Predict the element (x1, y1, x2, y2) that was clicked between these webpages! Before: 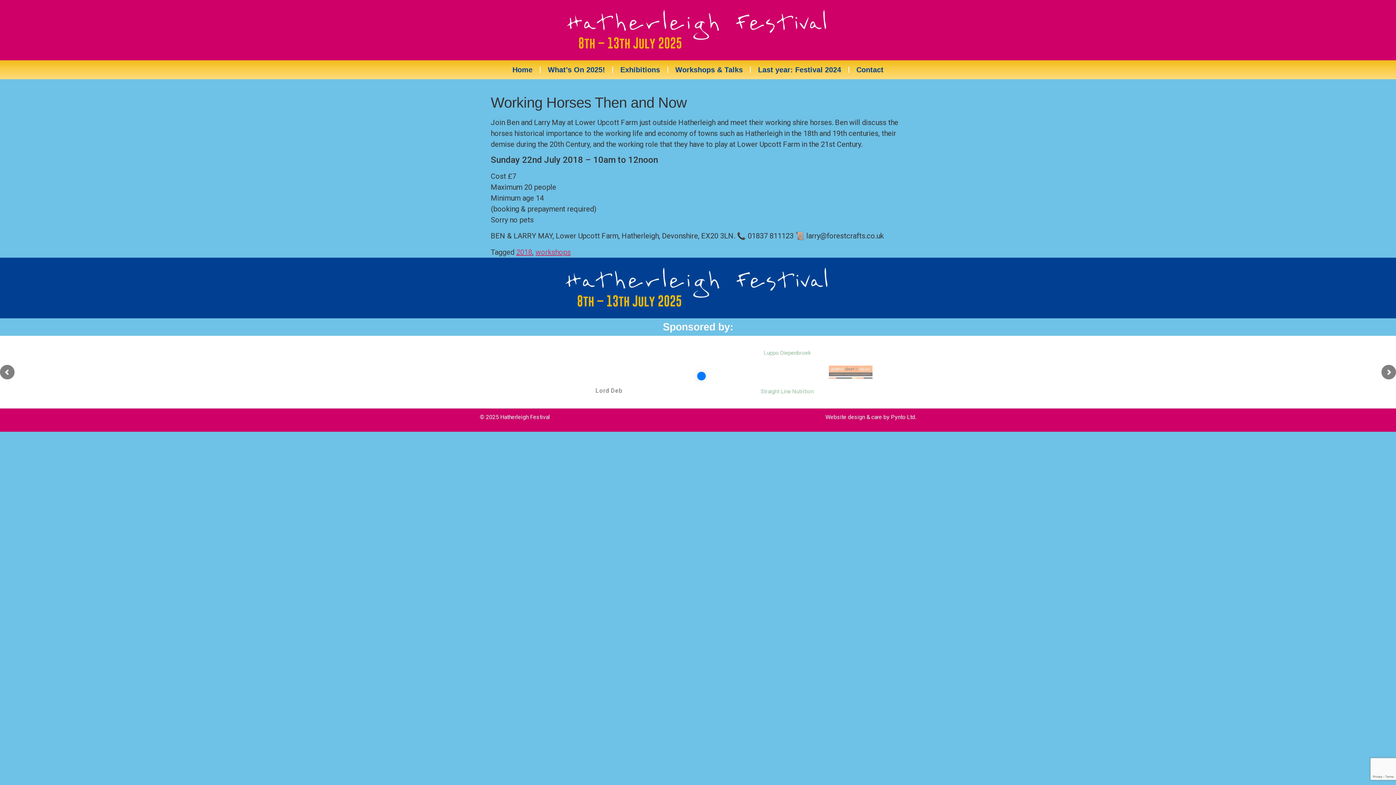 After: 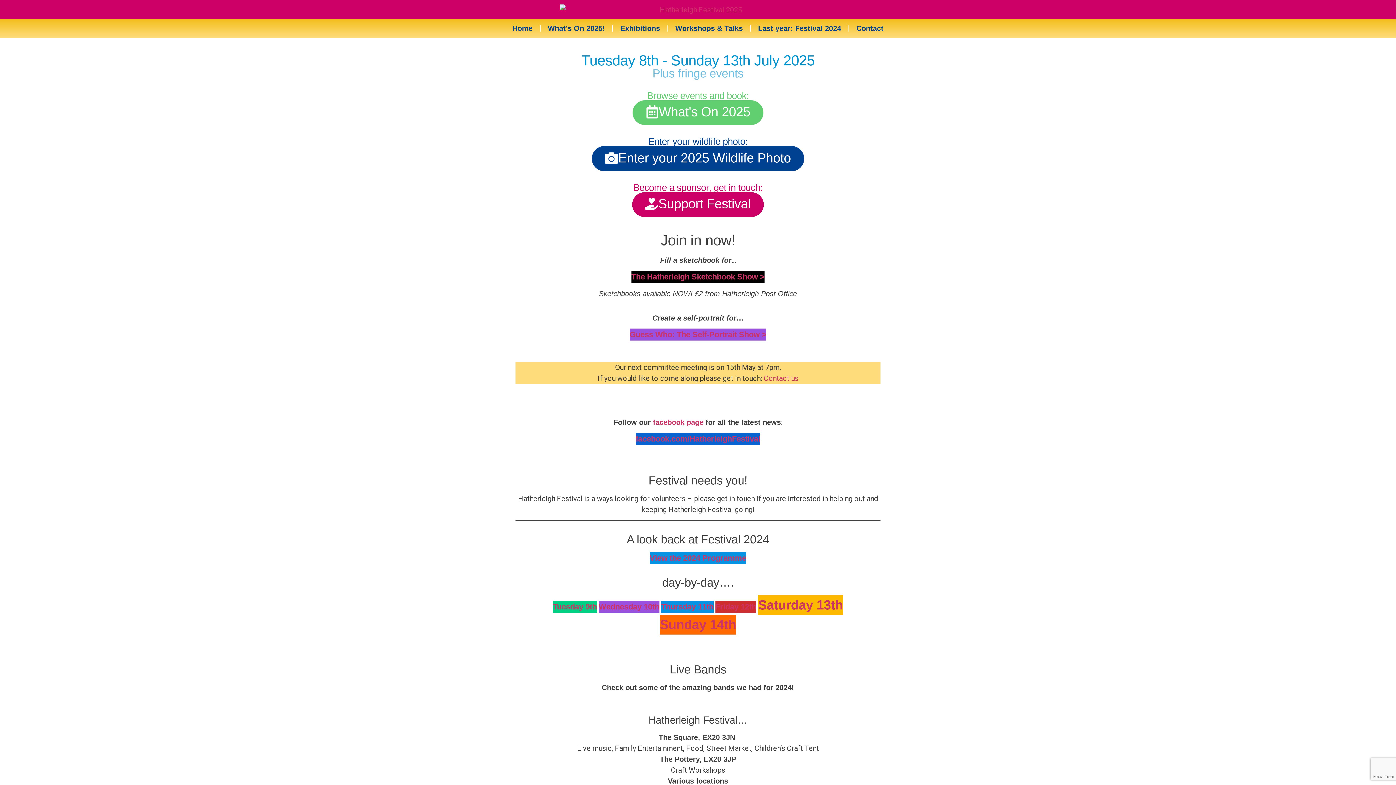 Action: bbox: (560, 3, 836, 56)